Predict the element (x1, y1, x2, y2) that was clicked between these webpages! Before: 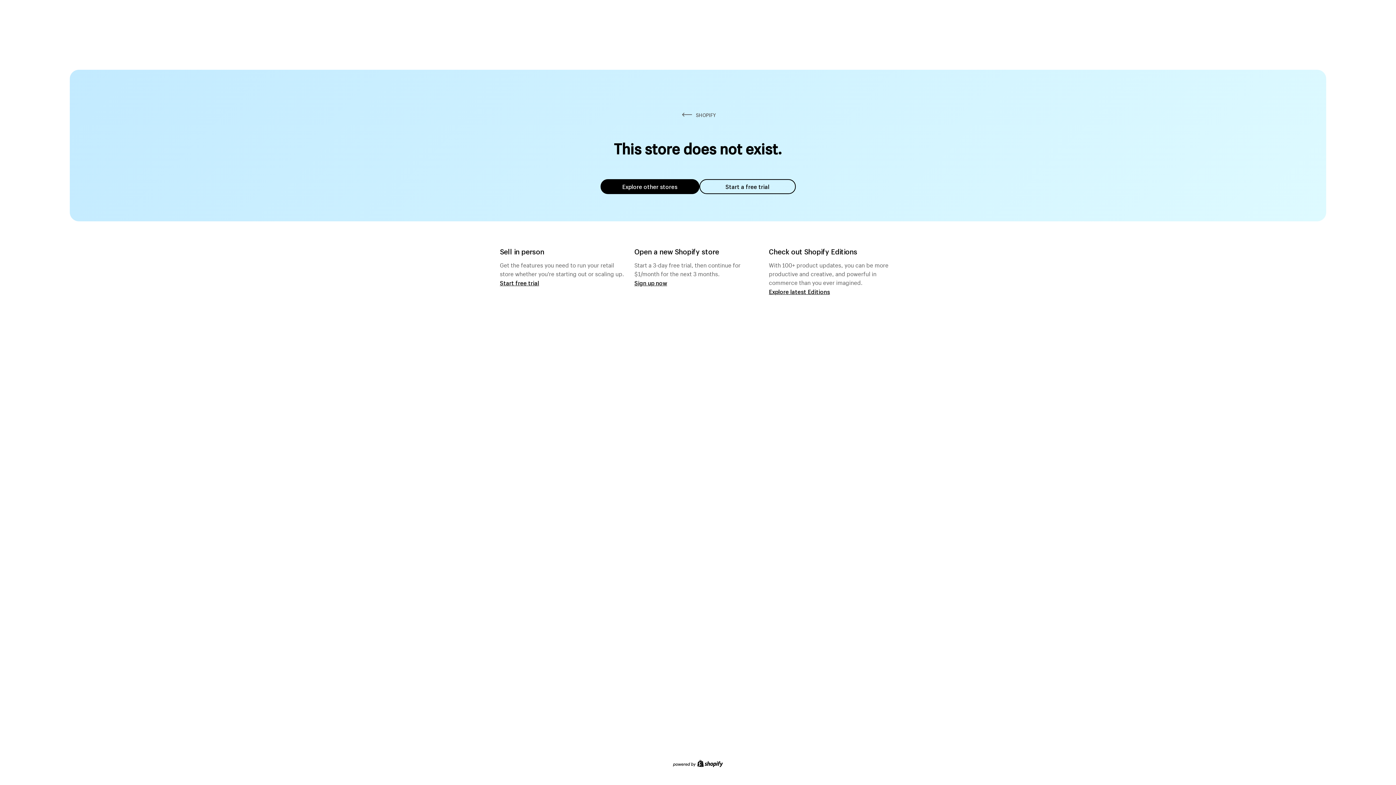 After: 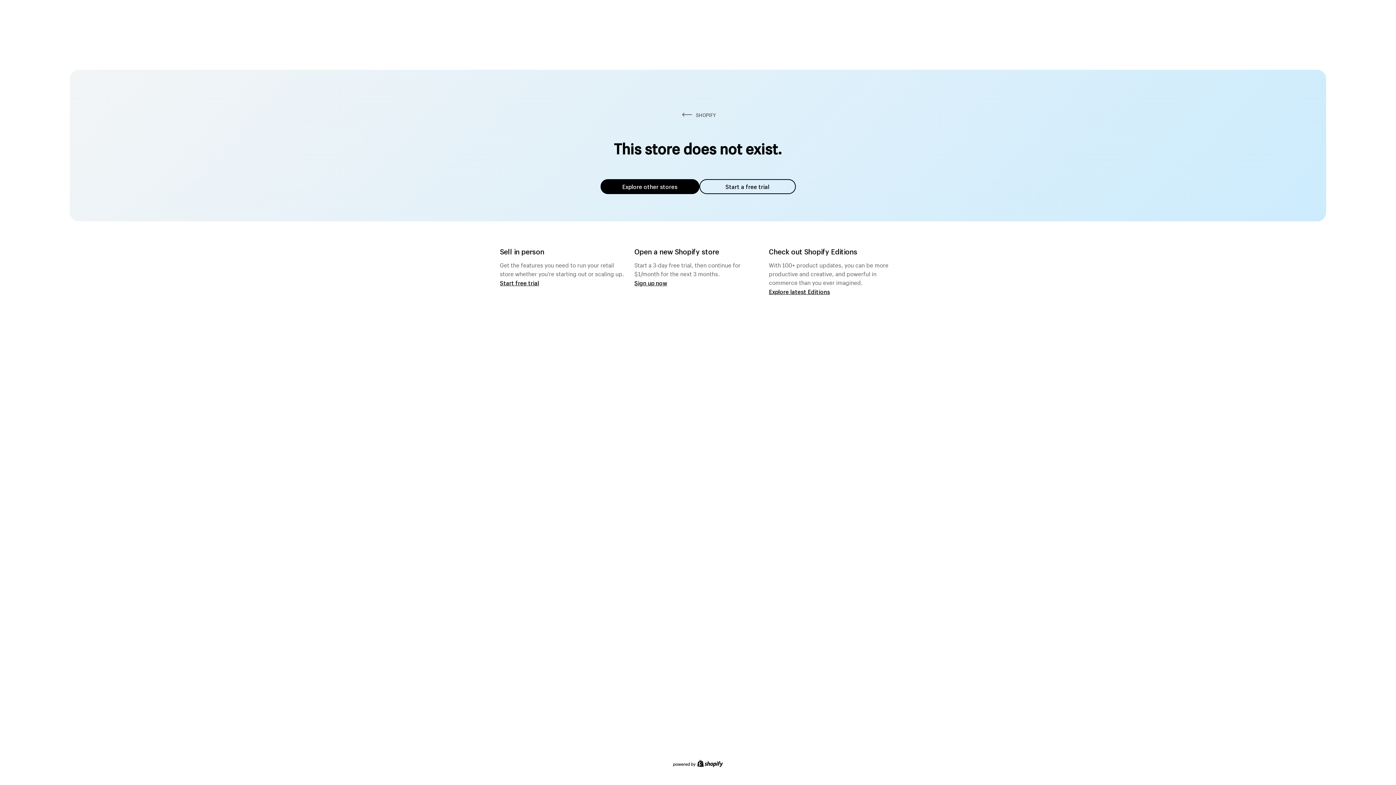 Action: label: Explore other stores bbox: (600, 179, 699, 194)